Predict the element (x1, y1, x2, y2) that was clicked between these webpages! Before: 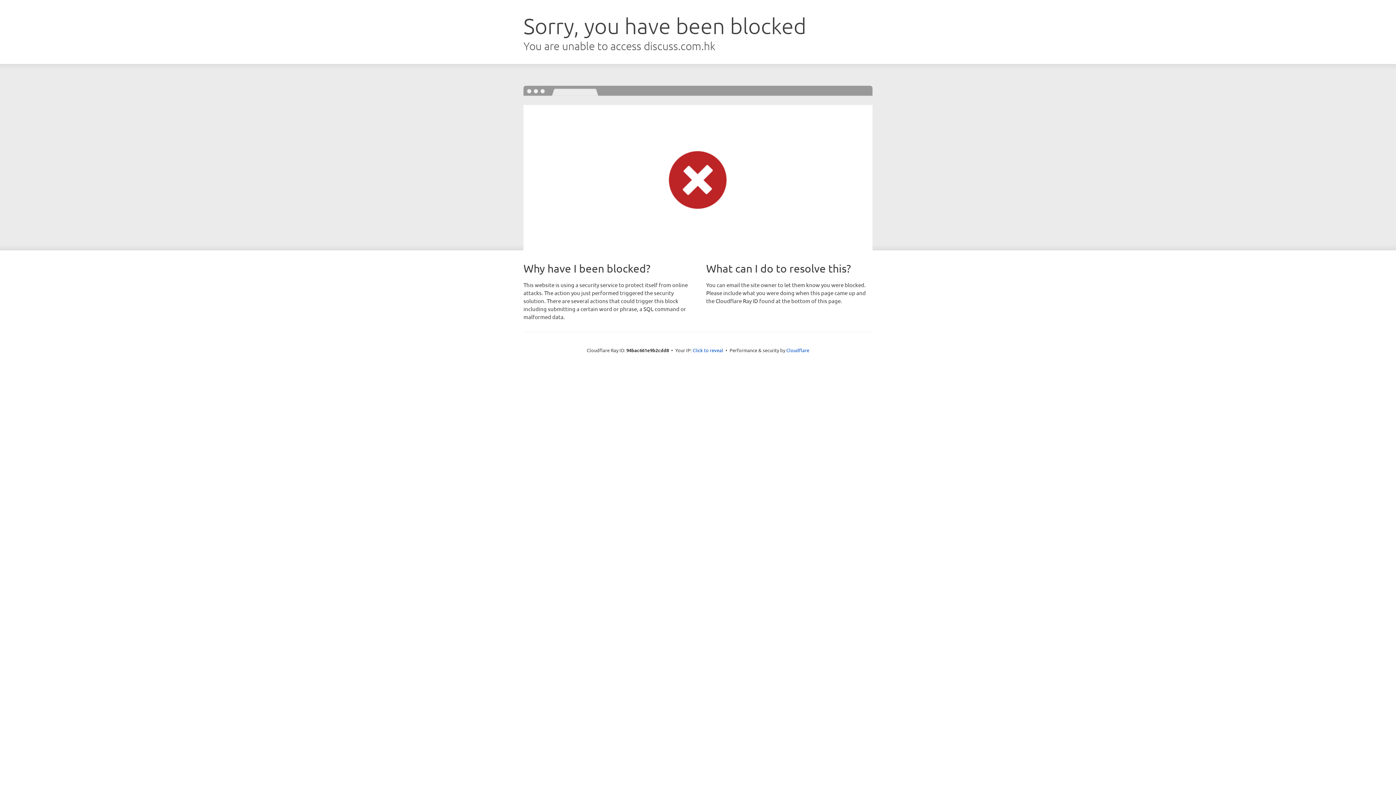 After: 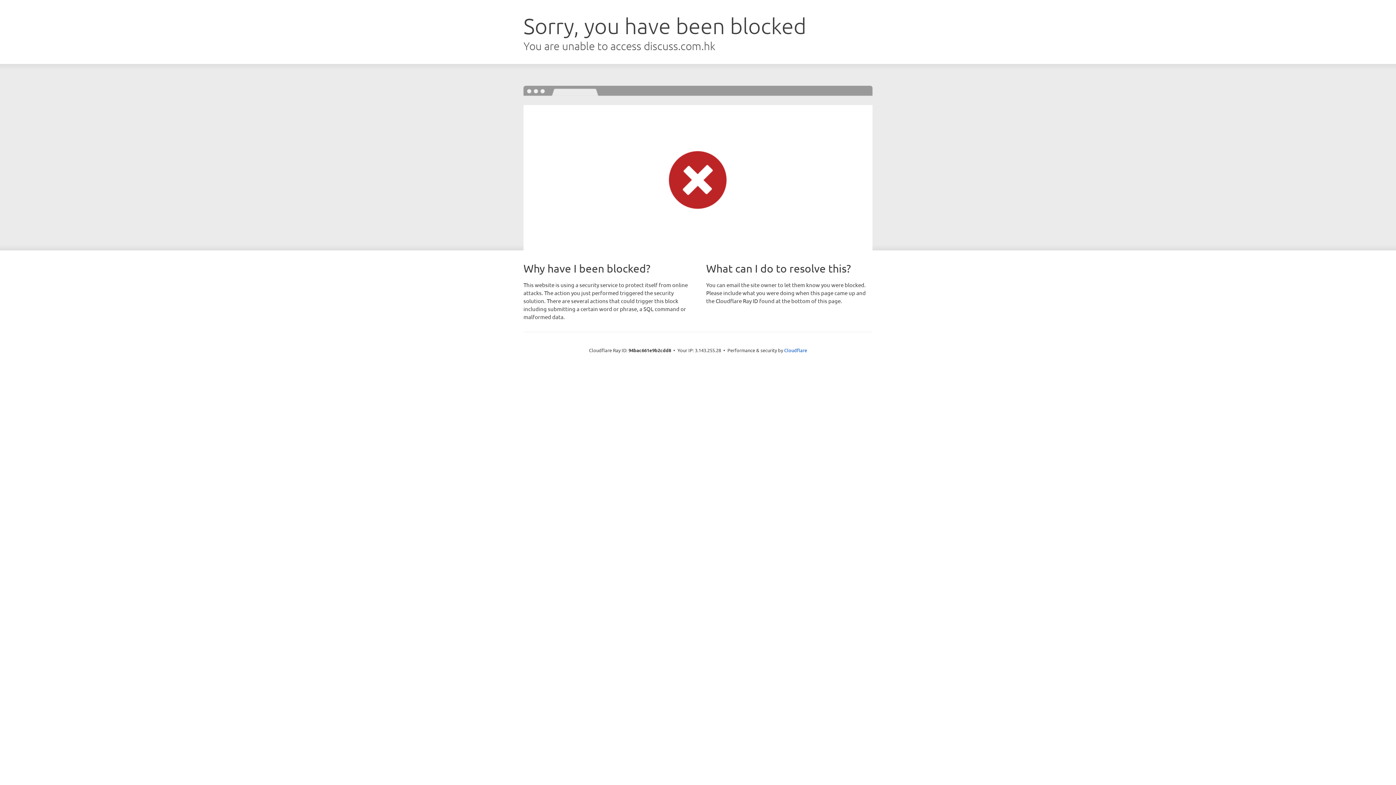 Action: bbox: (692, 346, 723, 353) label: Click to reveal